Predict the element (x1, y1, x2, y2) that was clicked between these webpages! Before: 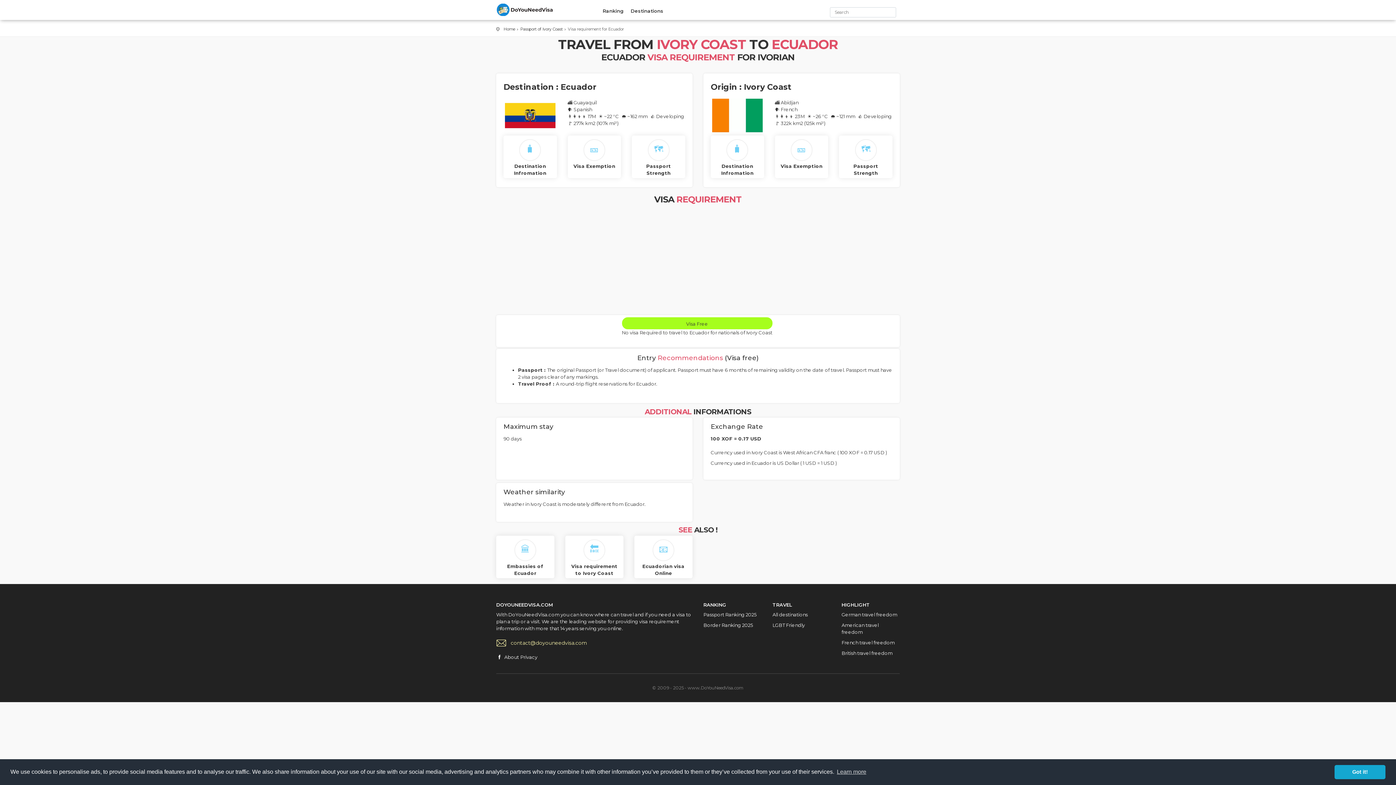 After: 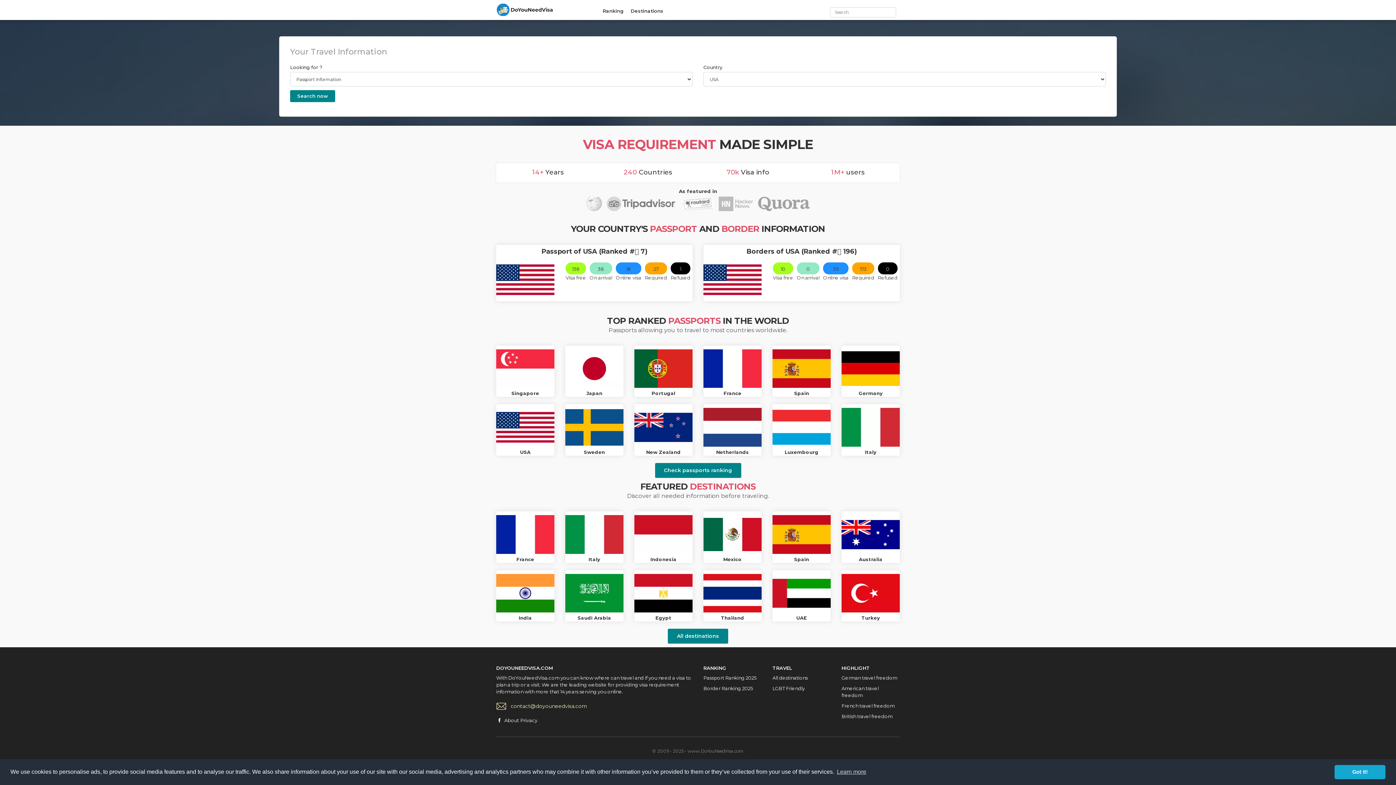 Action: label: City Tours travel template bbox: (496, 3, 554, 16)